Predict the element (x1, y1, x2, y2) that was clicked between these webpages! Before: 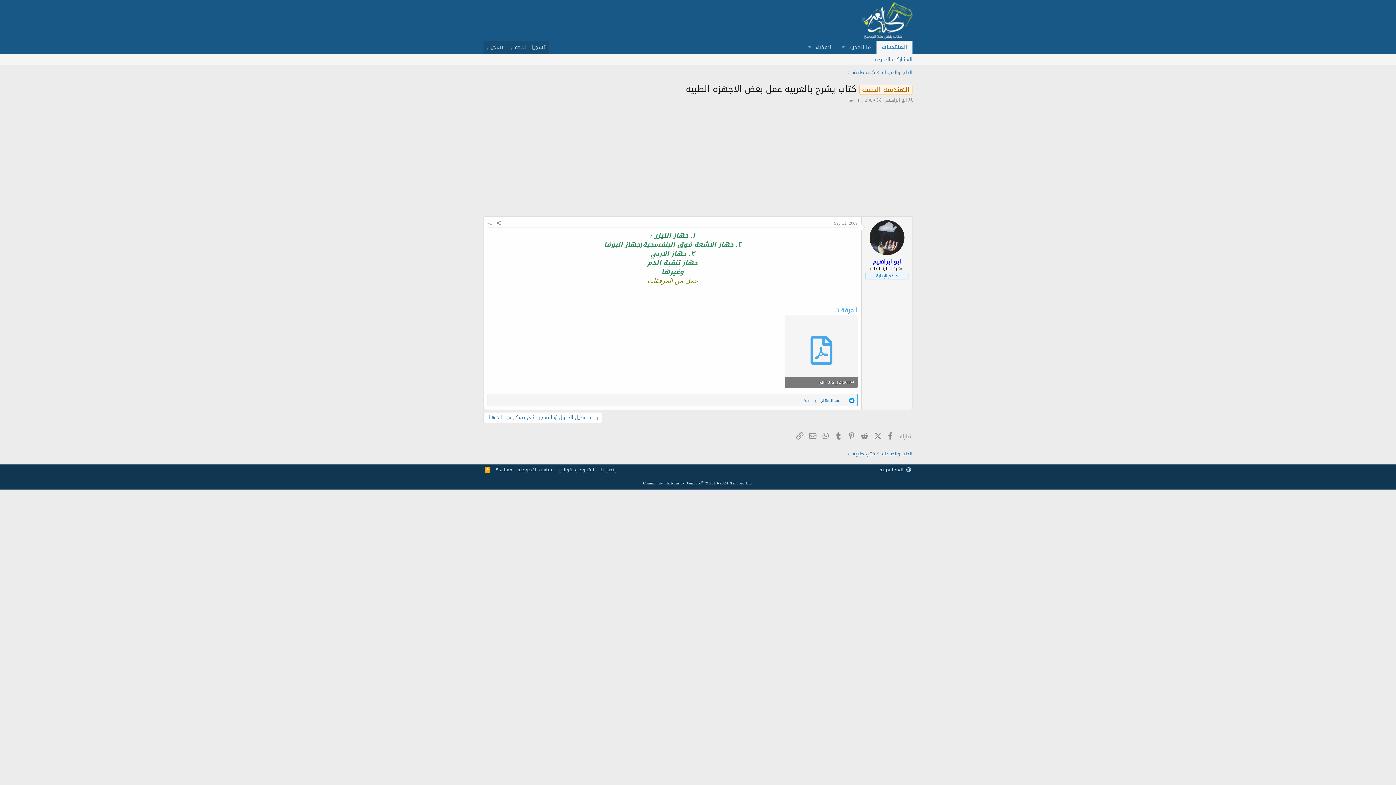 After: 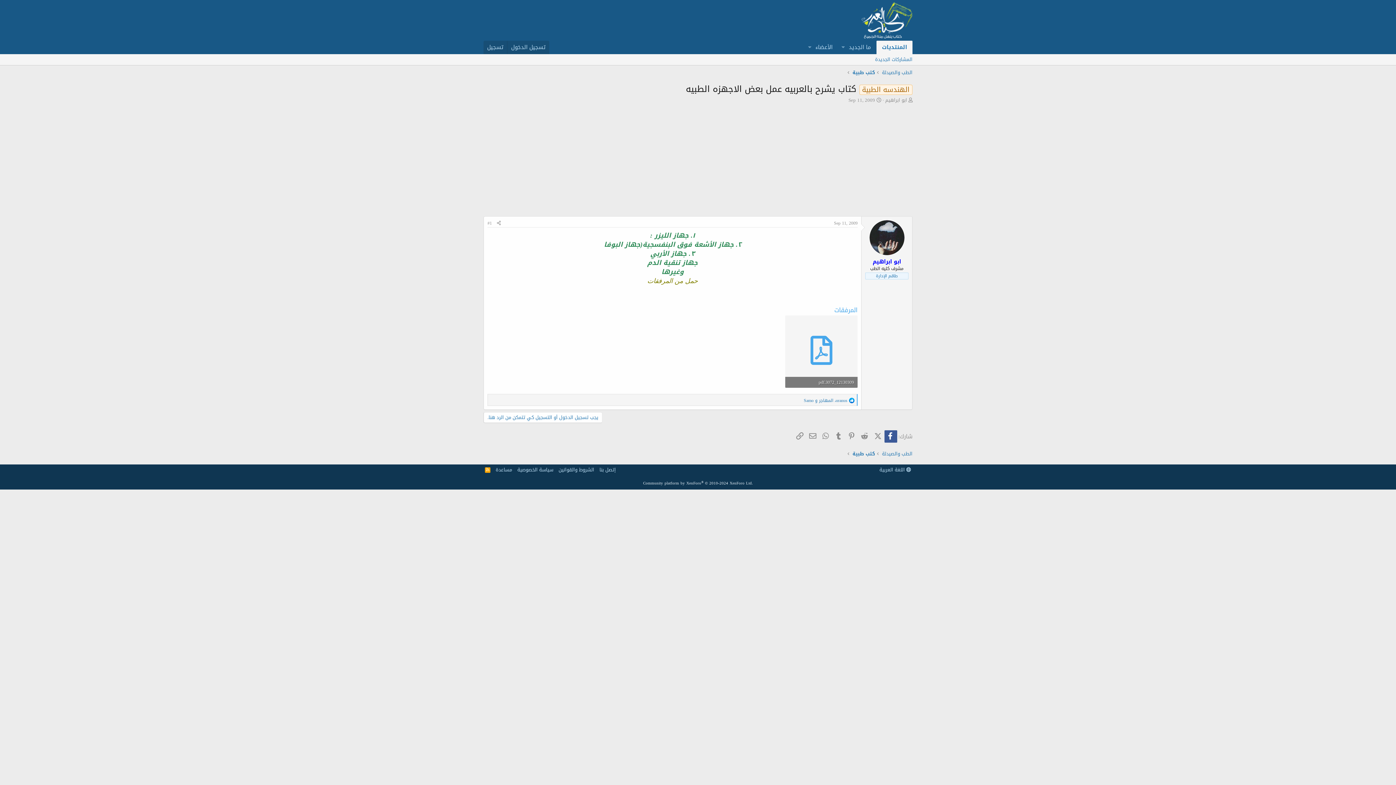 Action: bbox: (884, 430, 897, 442) label: فيسبوك